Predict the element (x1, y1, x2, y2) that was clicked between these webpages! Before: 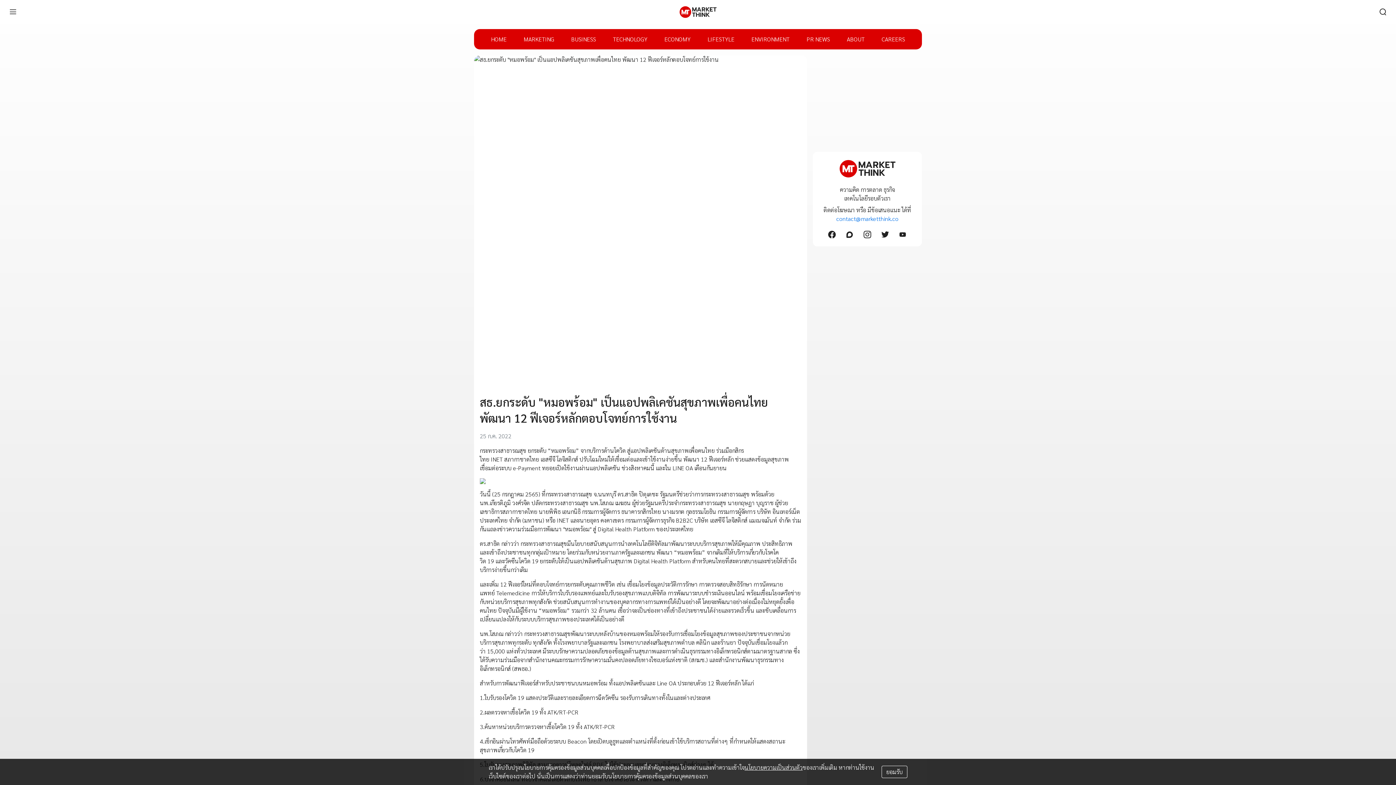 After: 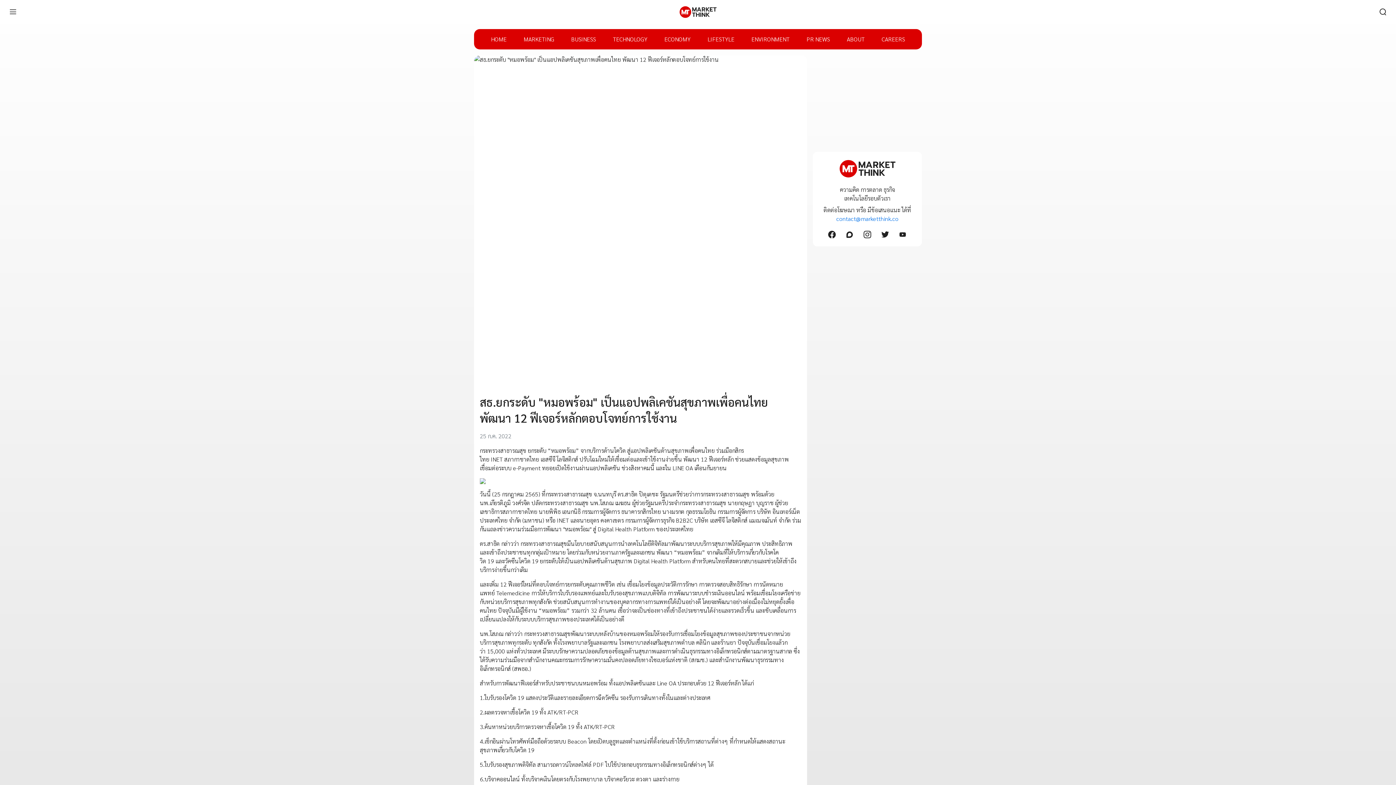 Action: bbox: (881, 766, 907, 778) label: ยอมรับ